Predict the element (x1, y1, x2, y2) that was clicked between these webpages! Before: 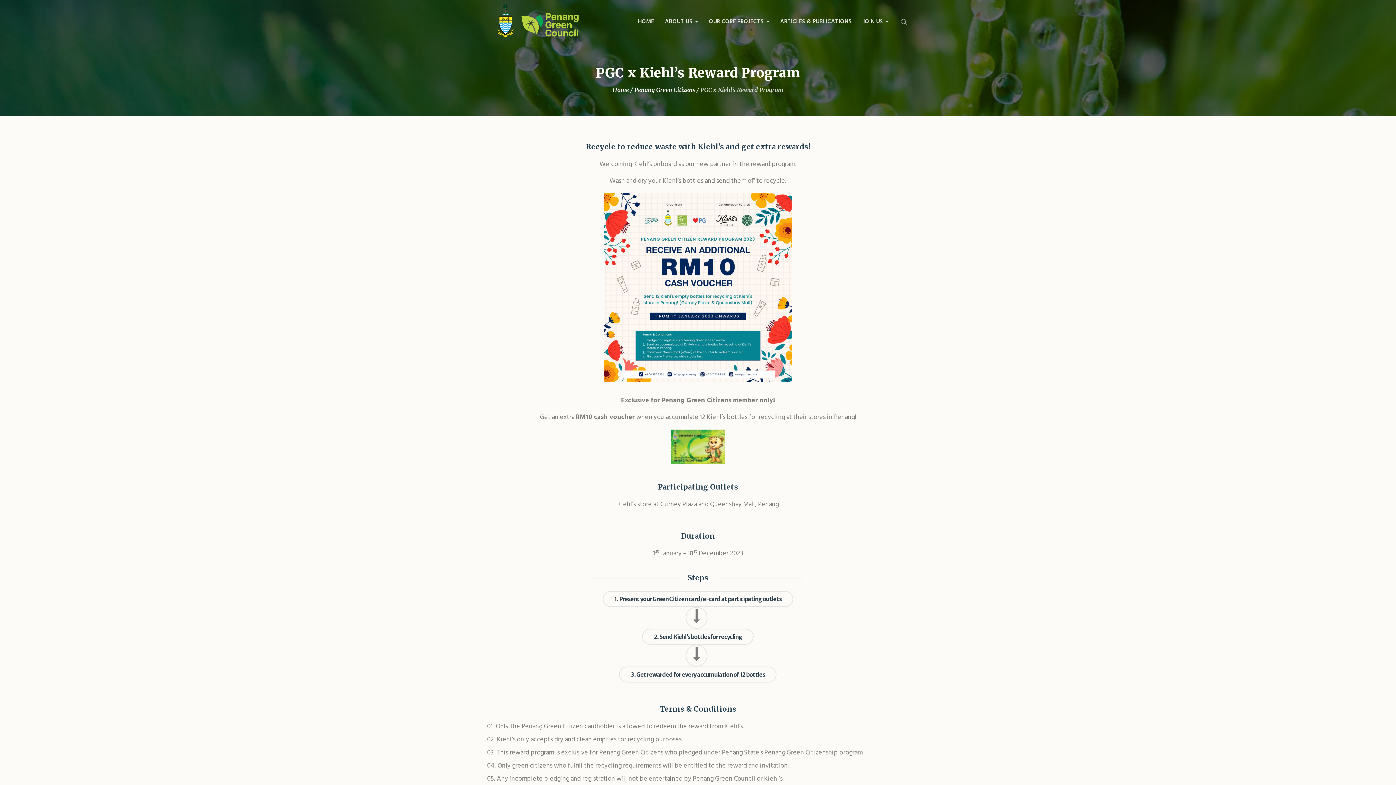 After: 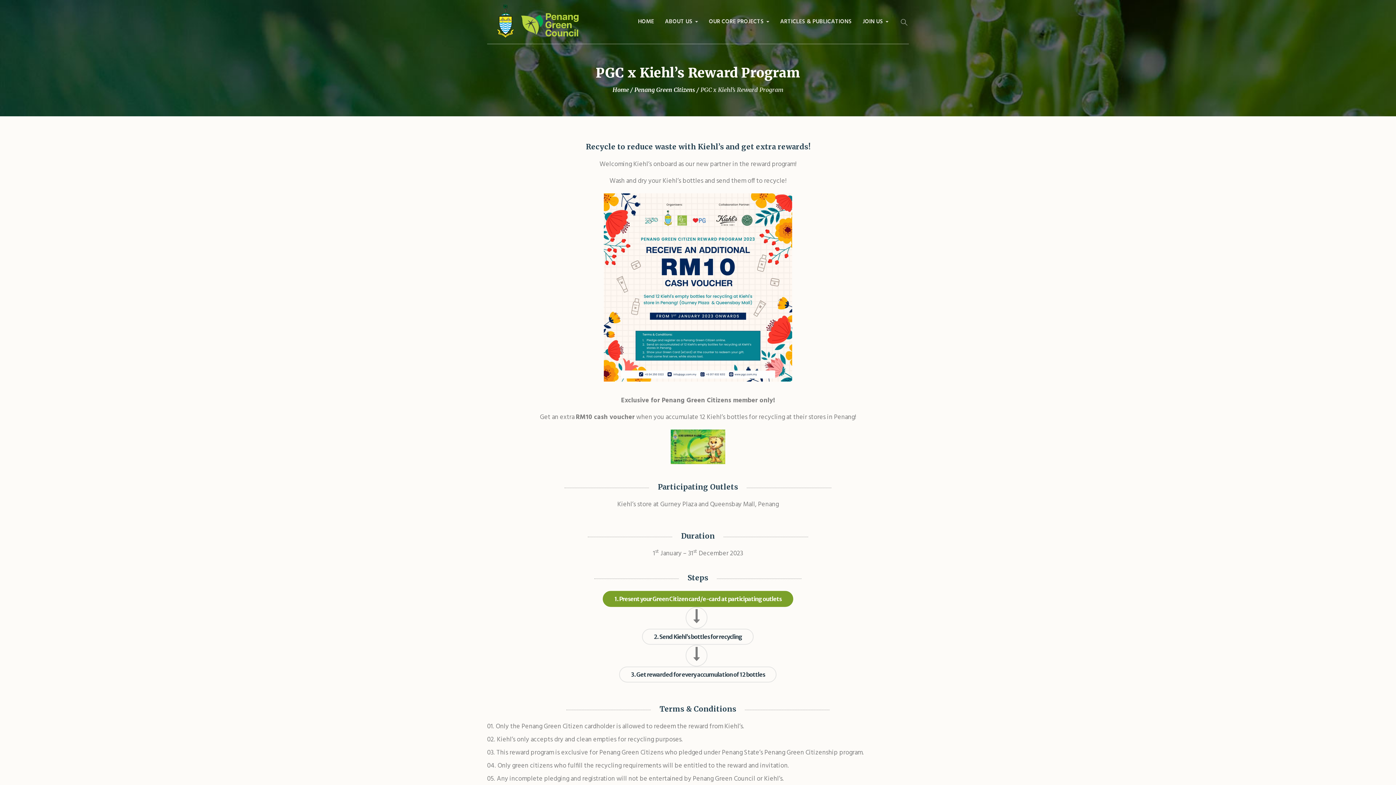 Action: label: 1. Present your Green Citizen card/e-card at participating outlets bbox: (602, 591, 793, 607)